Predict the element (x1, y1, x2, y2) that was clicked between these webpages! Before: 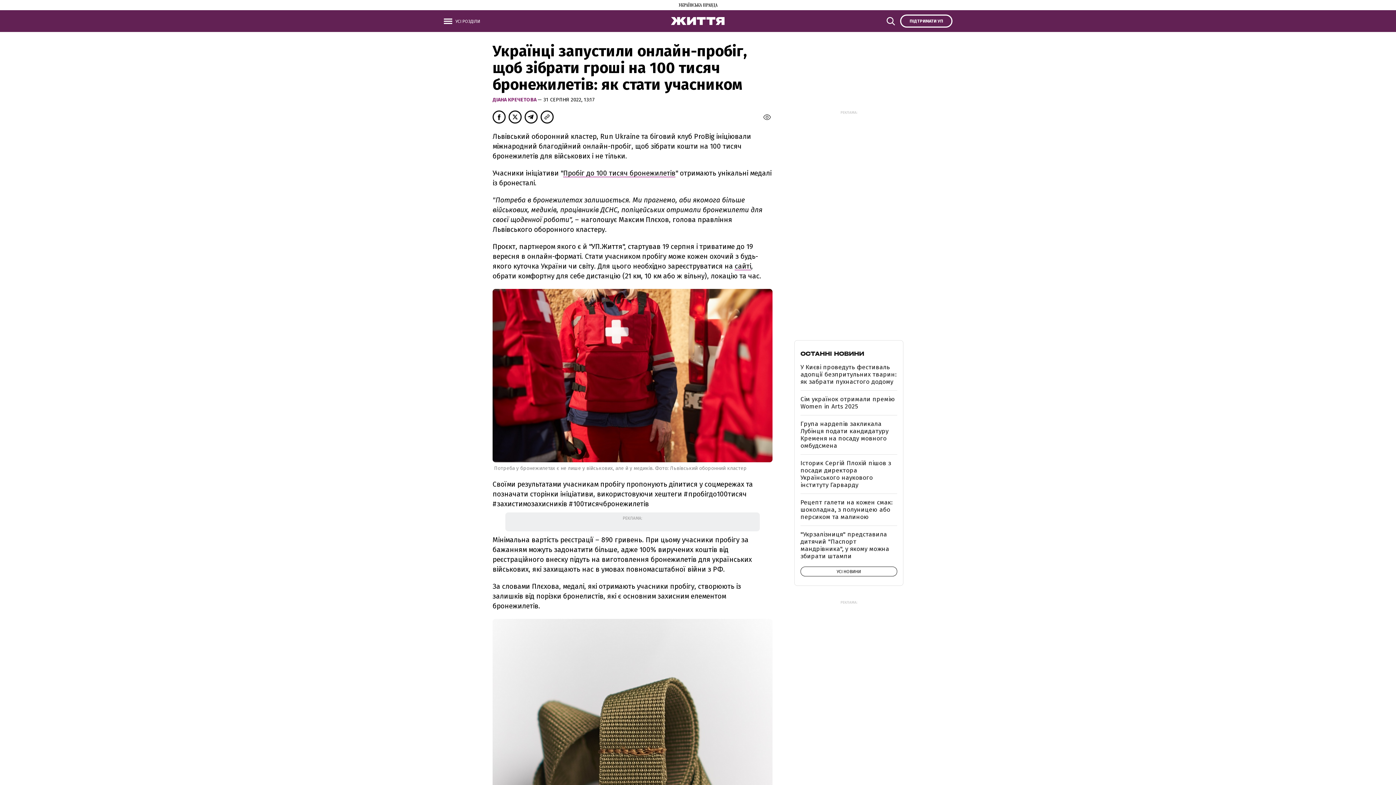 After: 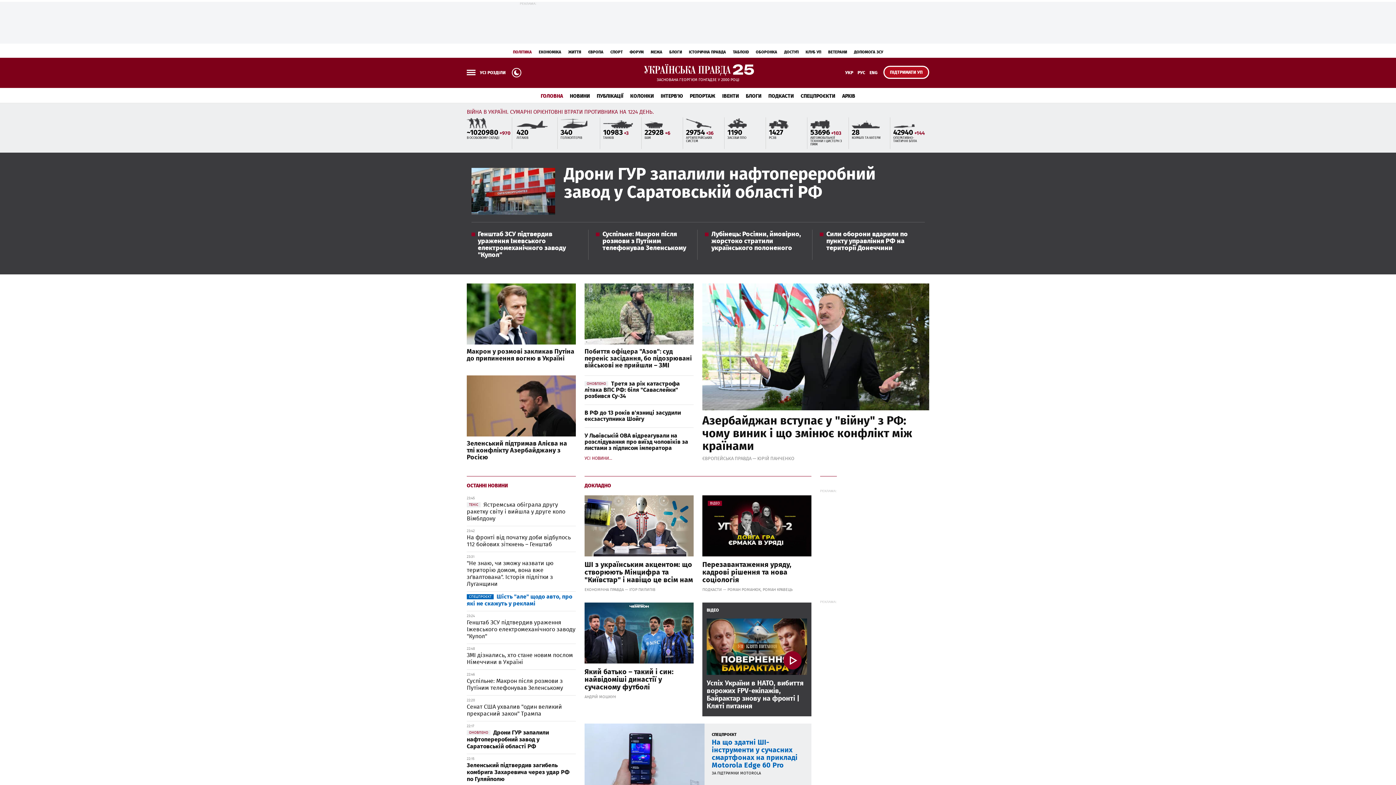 Action: bbox: (678, 2, 717, 9)